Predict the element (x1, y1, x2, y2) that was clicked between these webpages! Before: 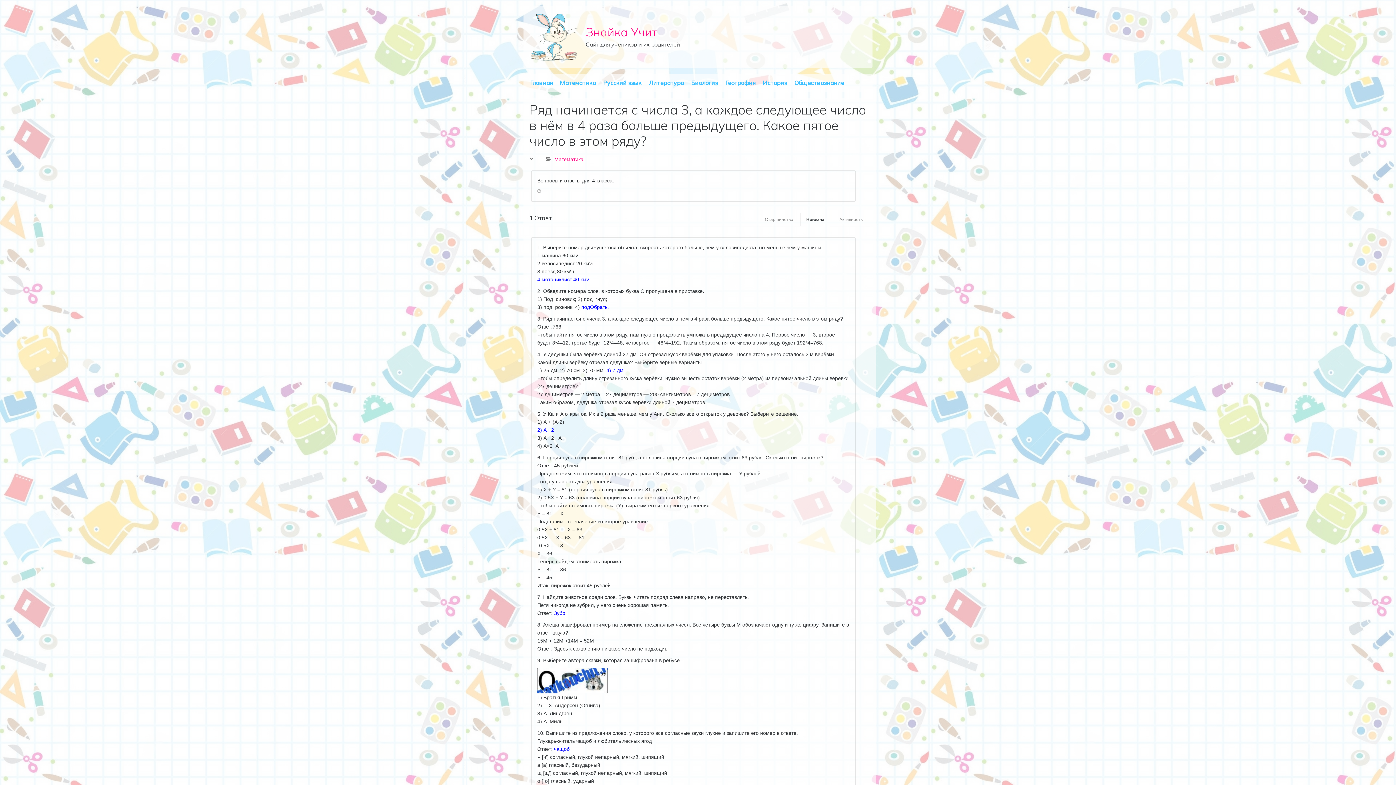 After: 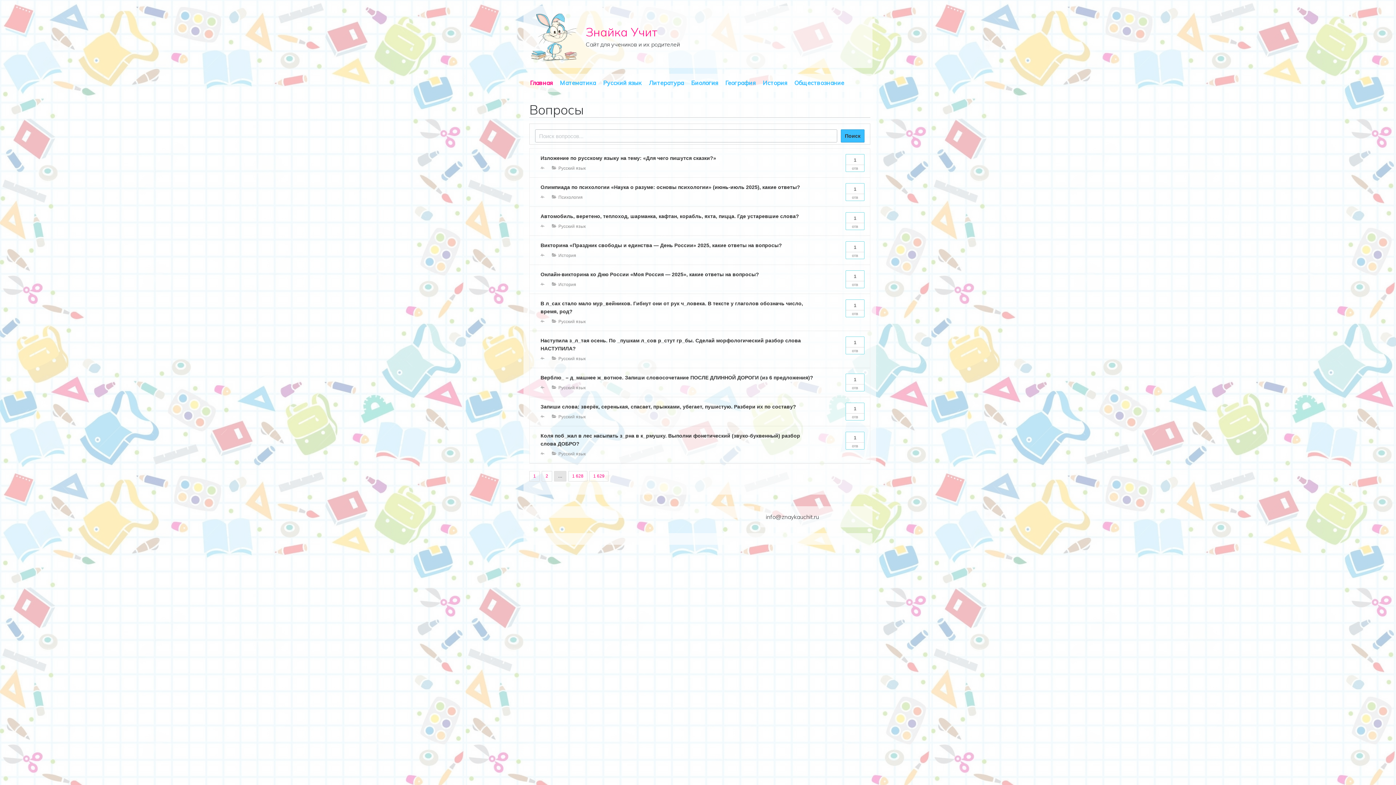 Action: bbox: (529, 11, 580, 62)